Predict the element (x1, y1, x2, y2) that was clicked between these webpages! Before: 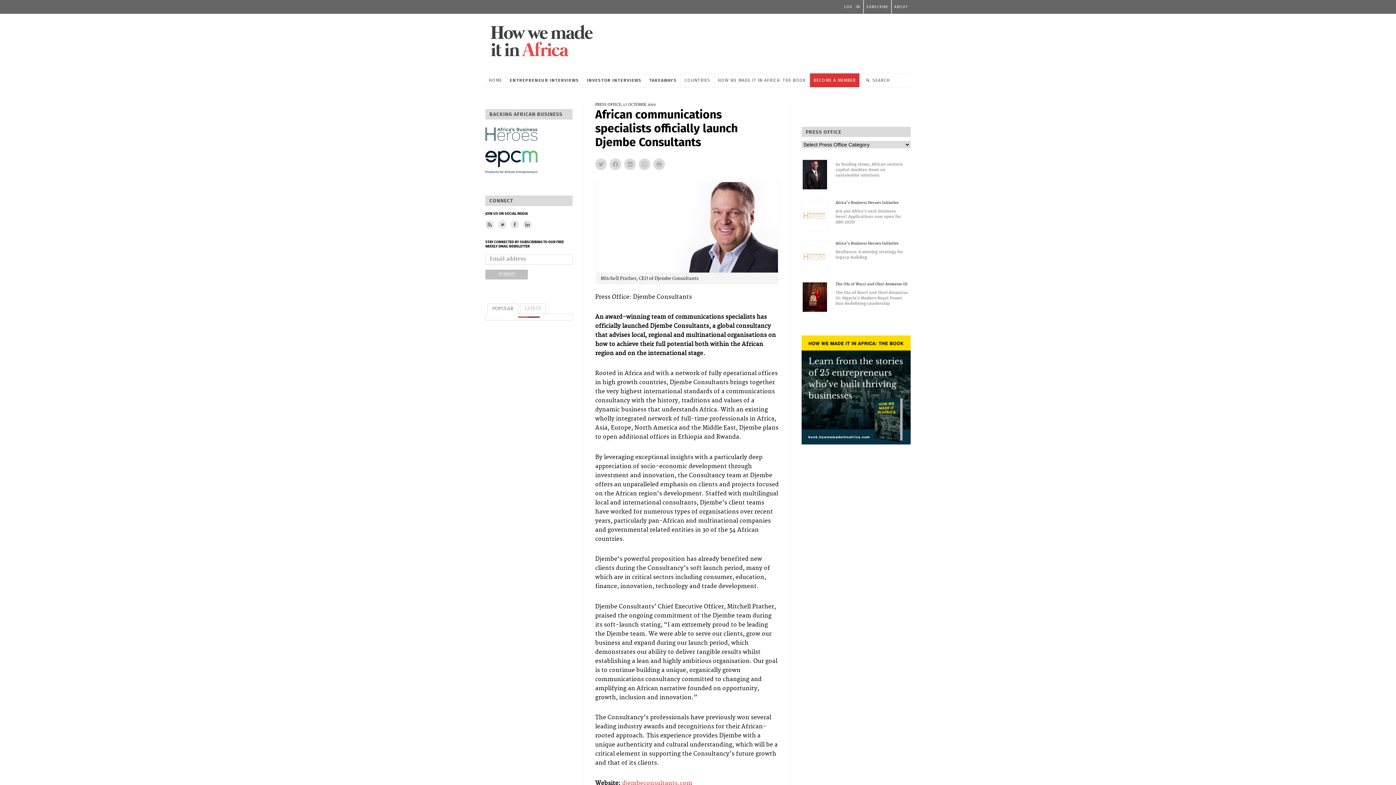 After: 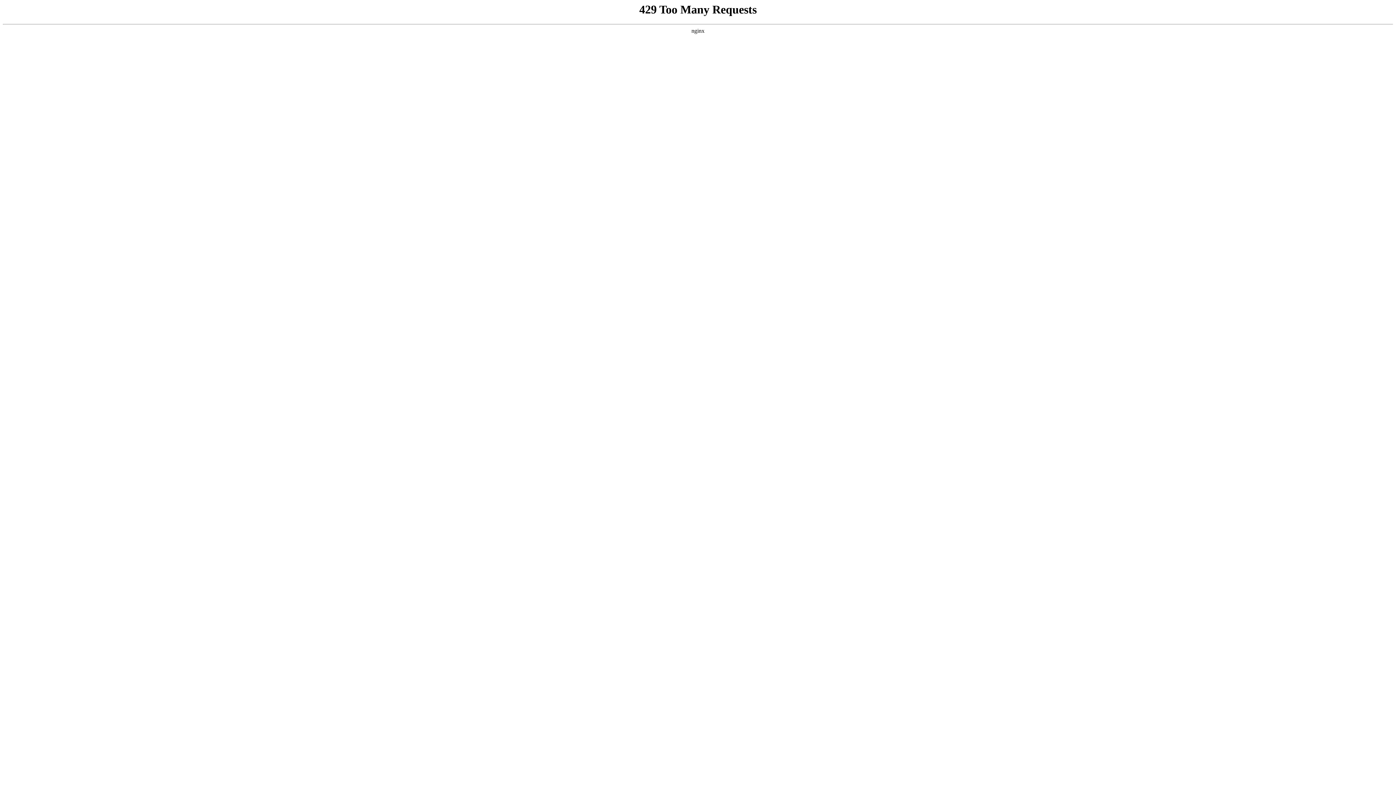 Action: bbox: (801, 199, 828, 231)